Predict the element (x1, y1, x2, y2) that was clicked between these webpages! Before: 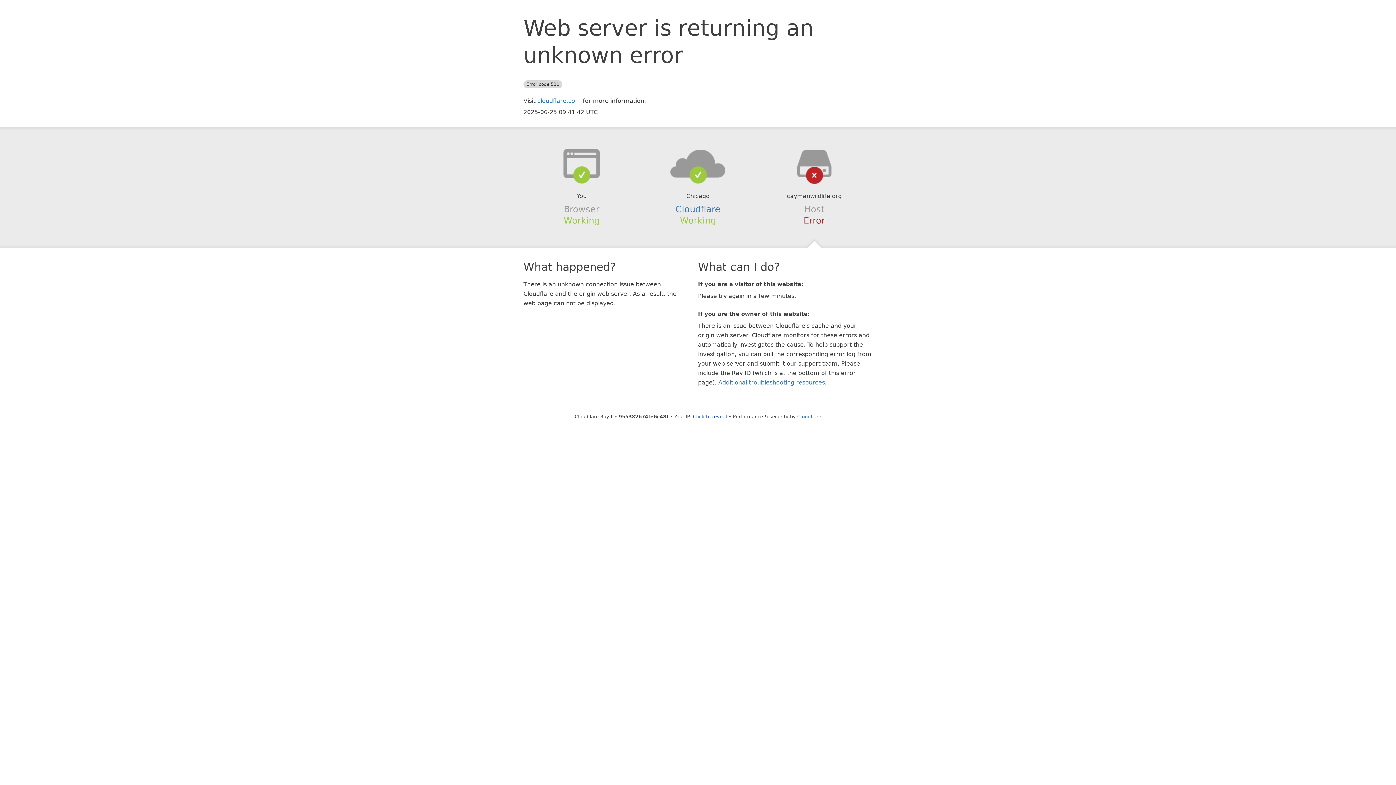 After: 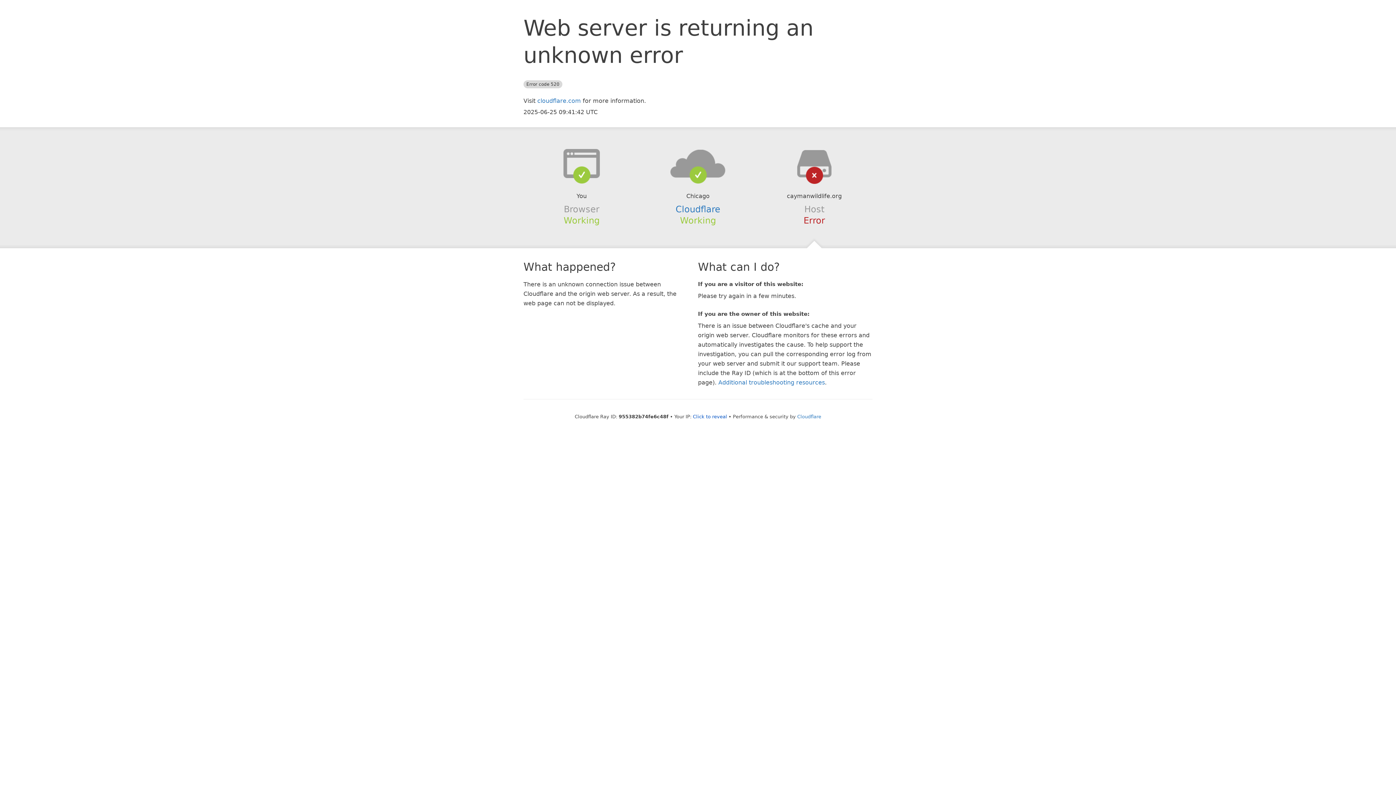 Action: bbox: (639, 148, 756, 178)